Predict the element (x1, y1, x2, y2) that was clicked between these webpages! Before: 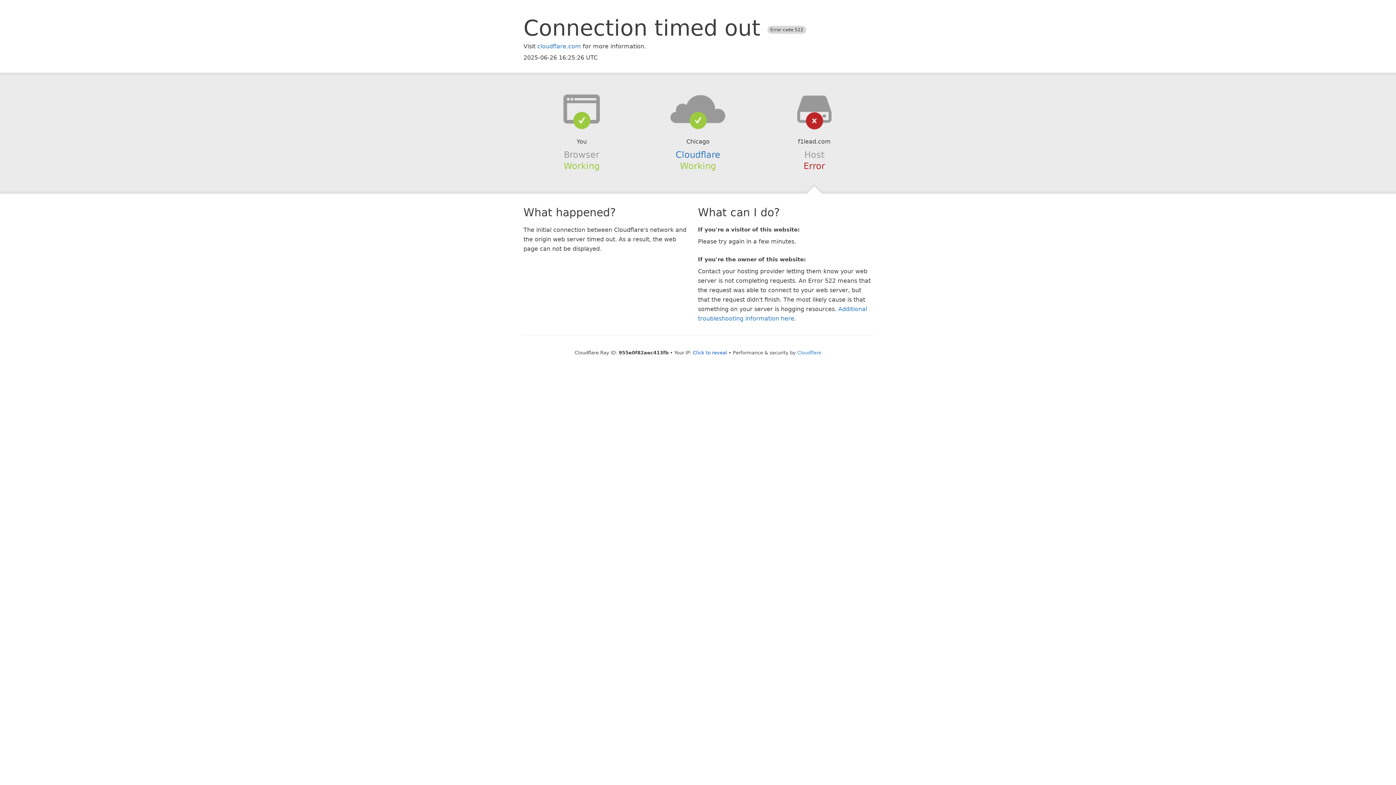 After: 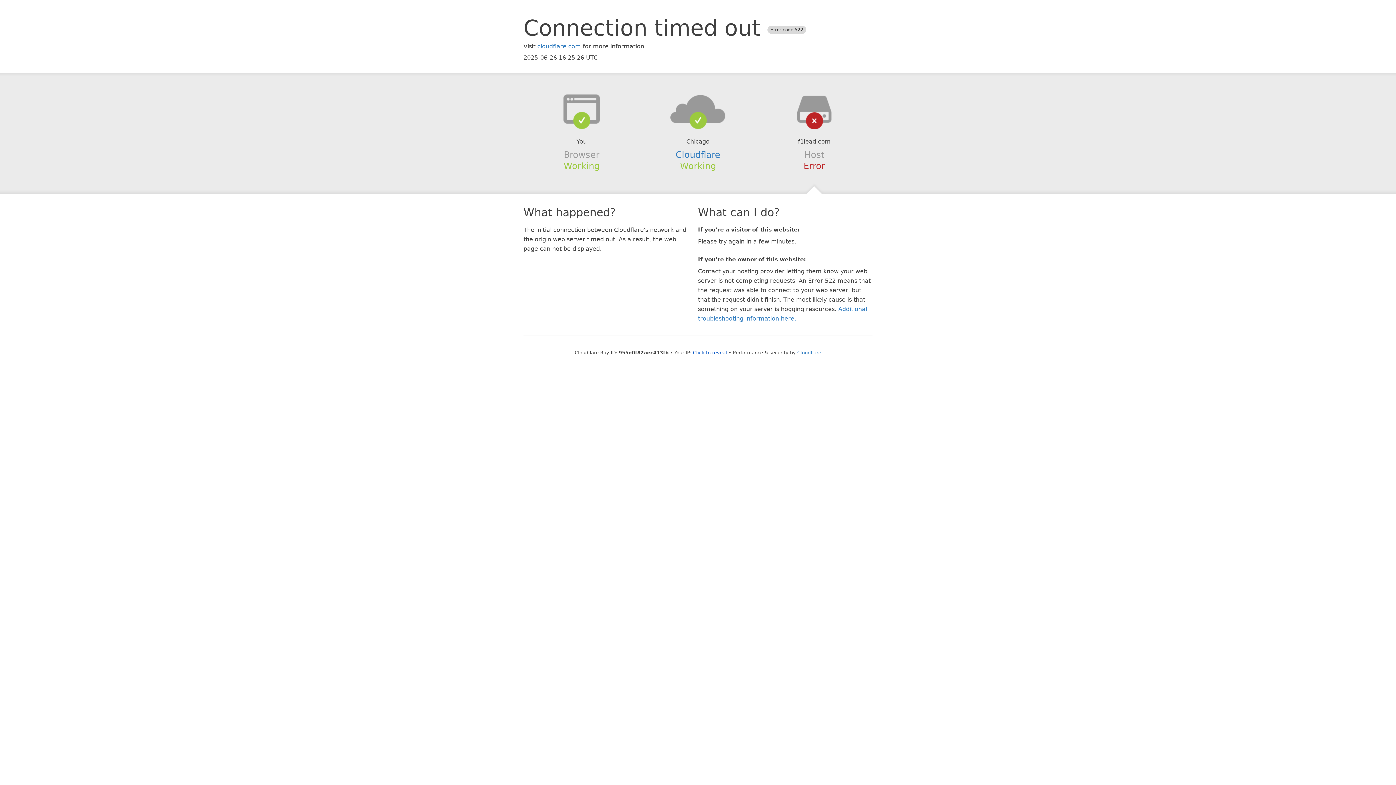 Action: bbox: (639, 94, 756, 123)